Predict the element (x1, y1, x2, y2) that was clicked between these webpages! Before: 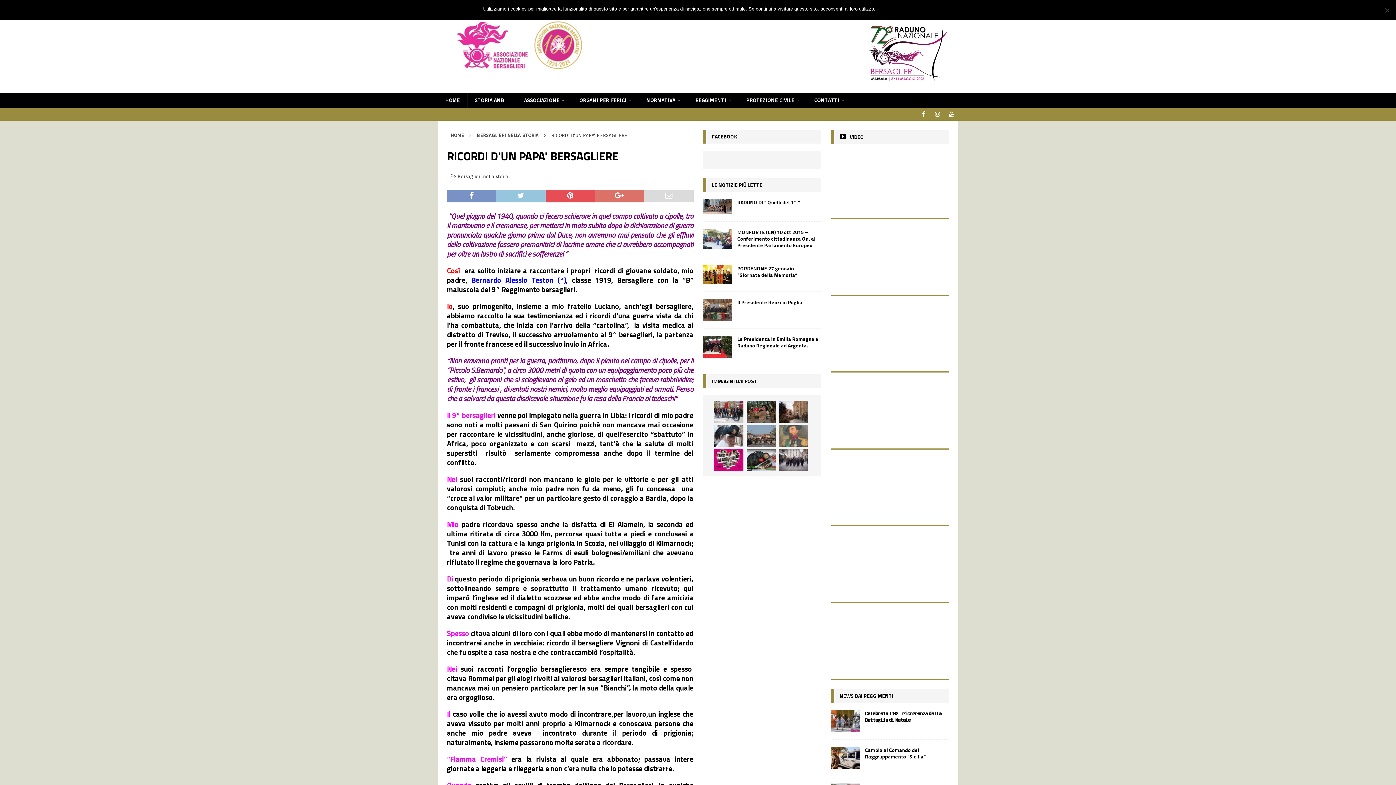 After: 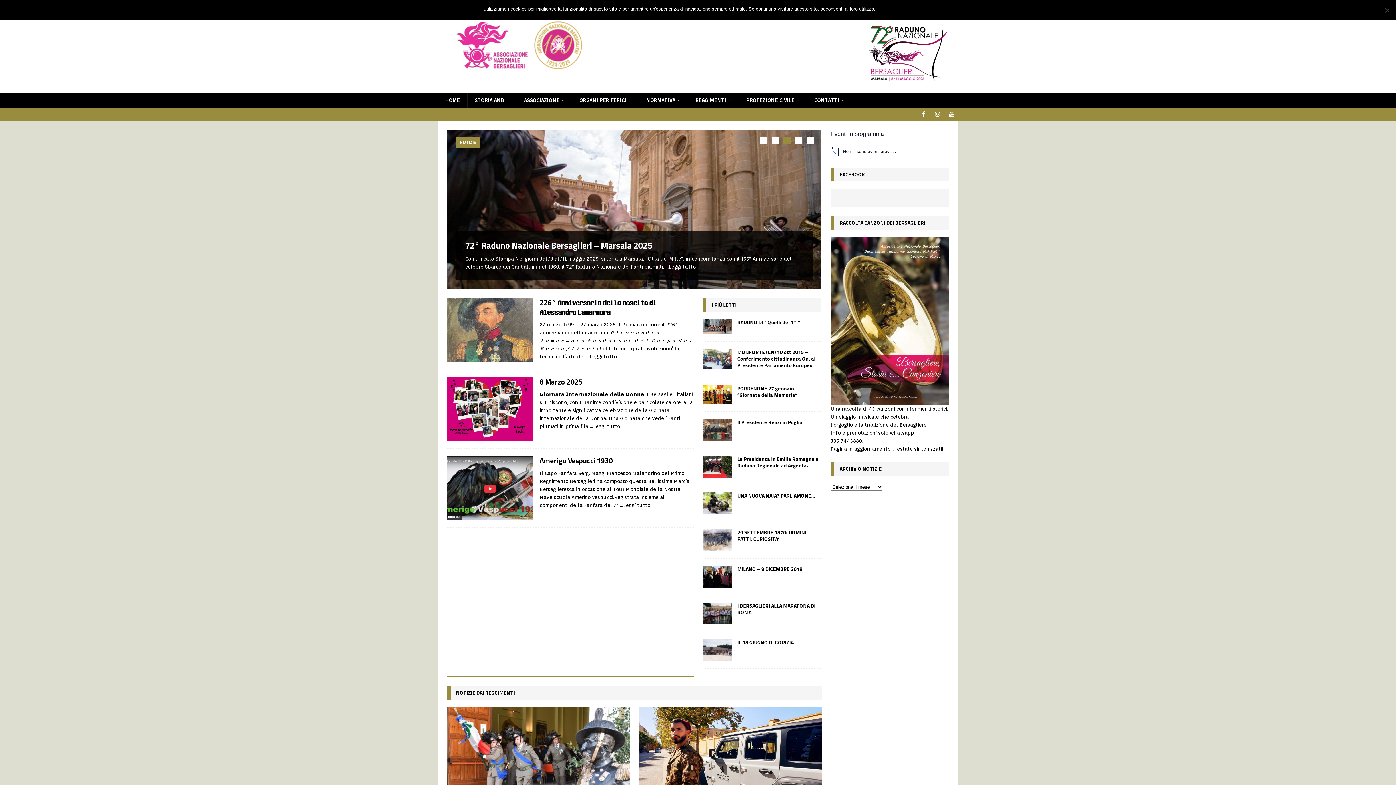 Action: label: HOME bbox: (450, 132, 464, 138)